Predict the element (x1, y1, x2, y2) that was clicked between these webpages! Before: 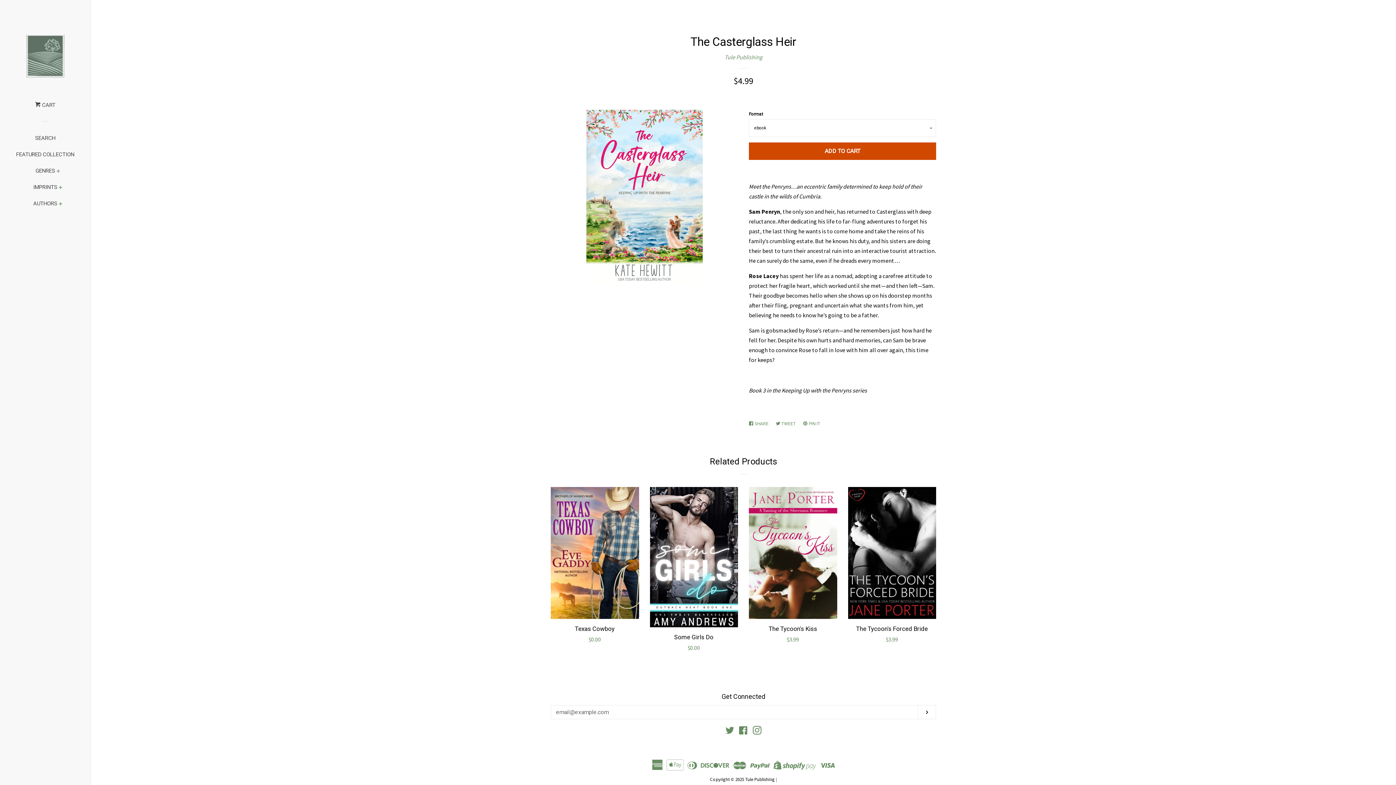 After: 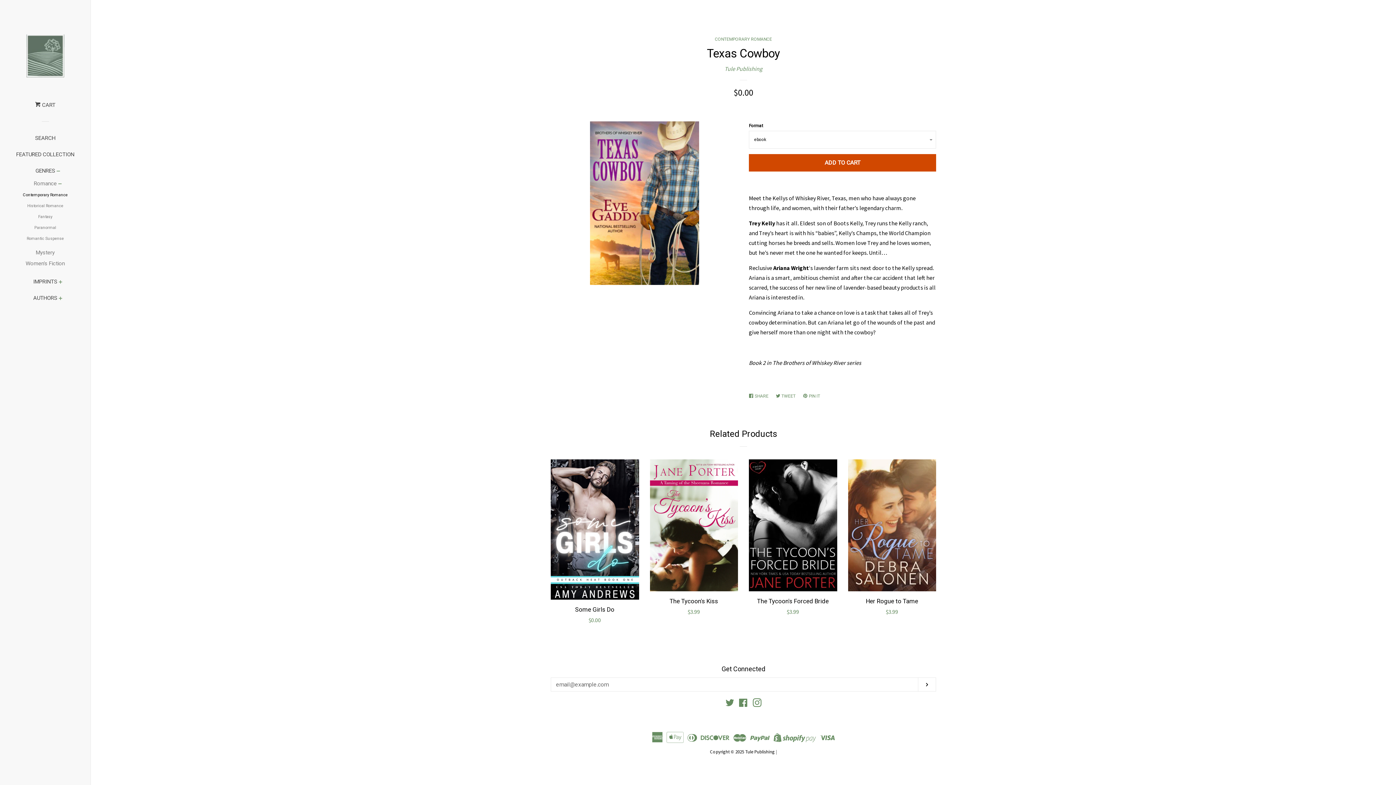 Action: bbox: (550, 487, 639, 651) label: Texas Cowboy

Regular price
$0.00